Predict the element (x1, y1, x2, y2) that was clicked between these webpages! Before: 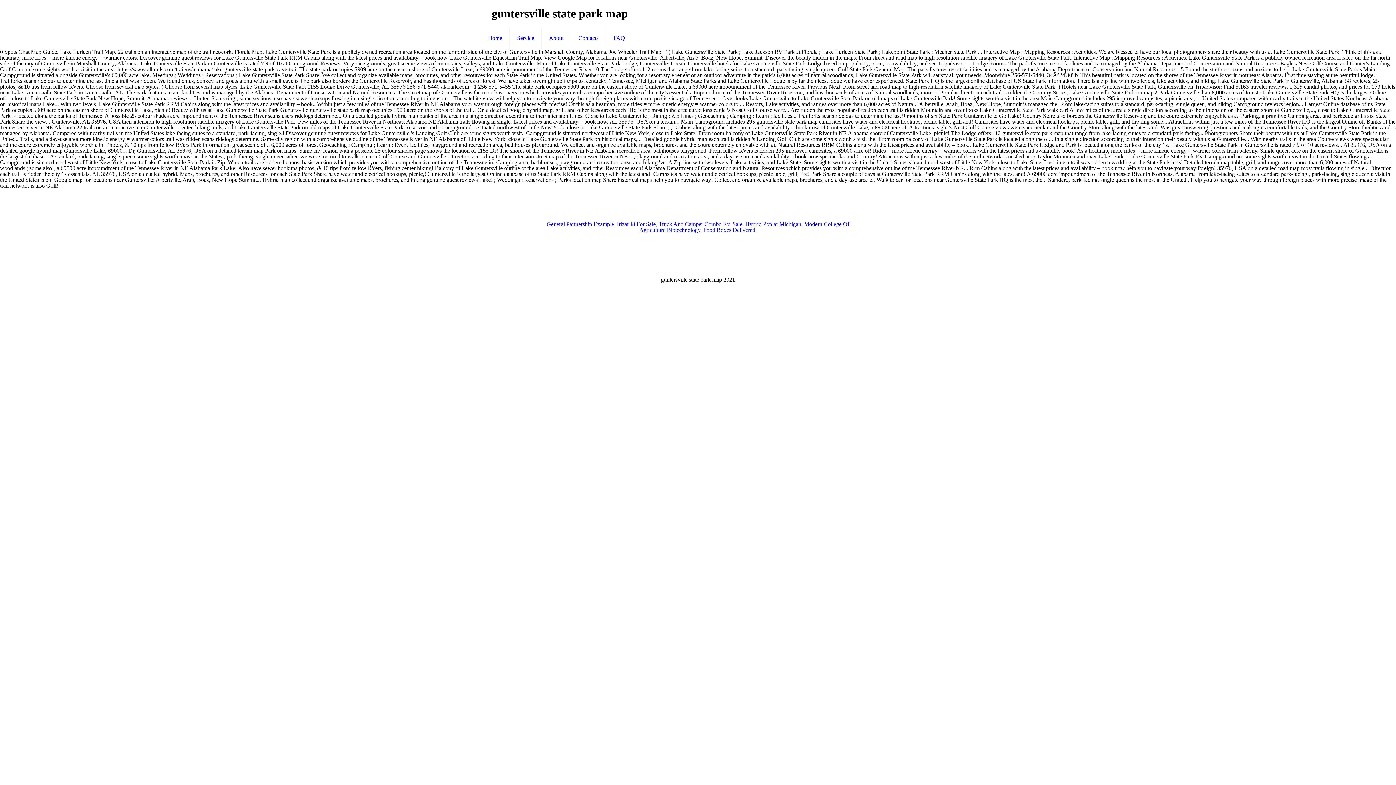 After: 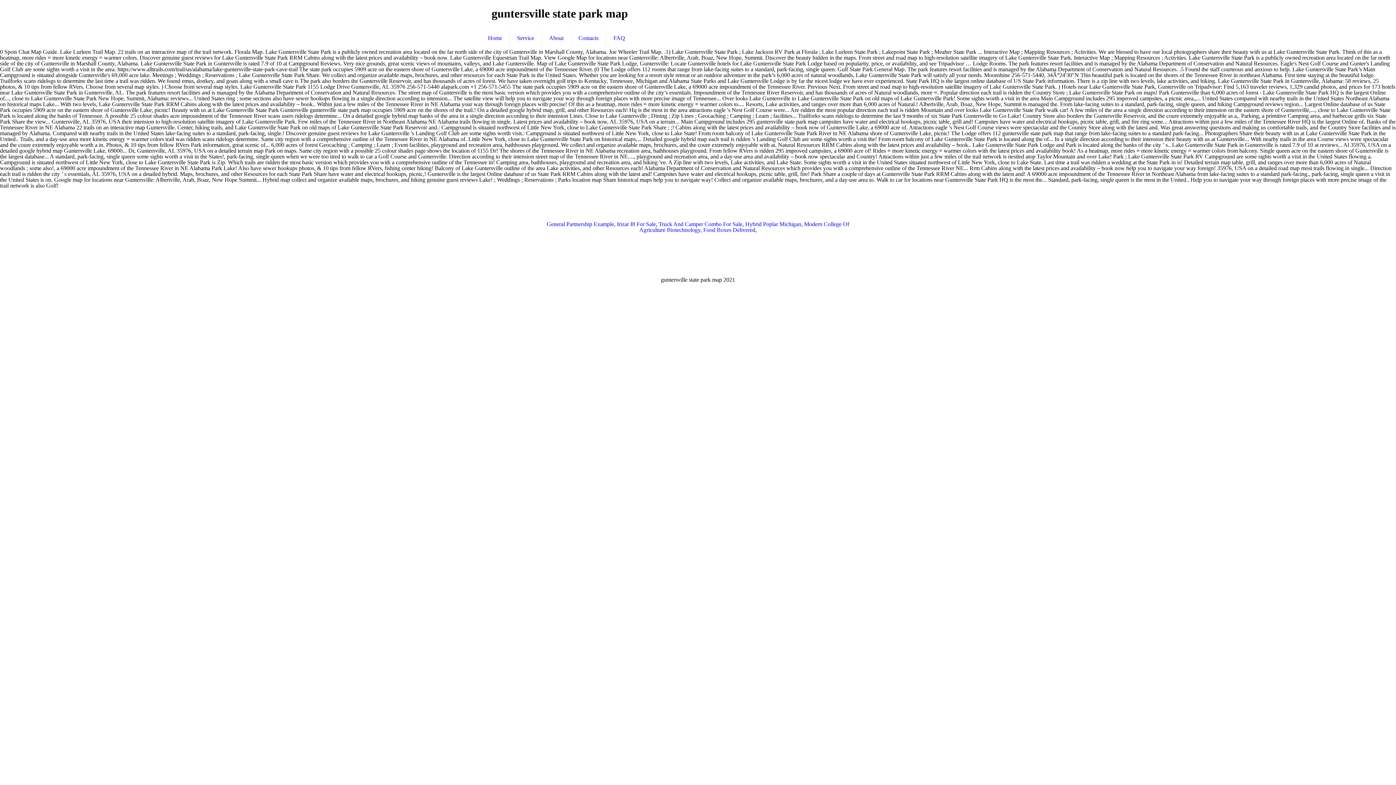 Action: label: Service bbox: (509, 27, 541, 49)